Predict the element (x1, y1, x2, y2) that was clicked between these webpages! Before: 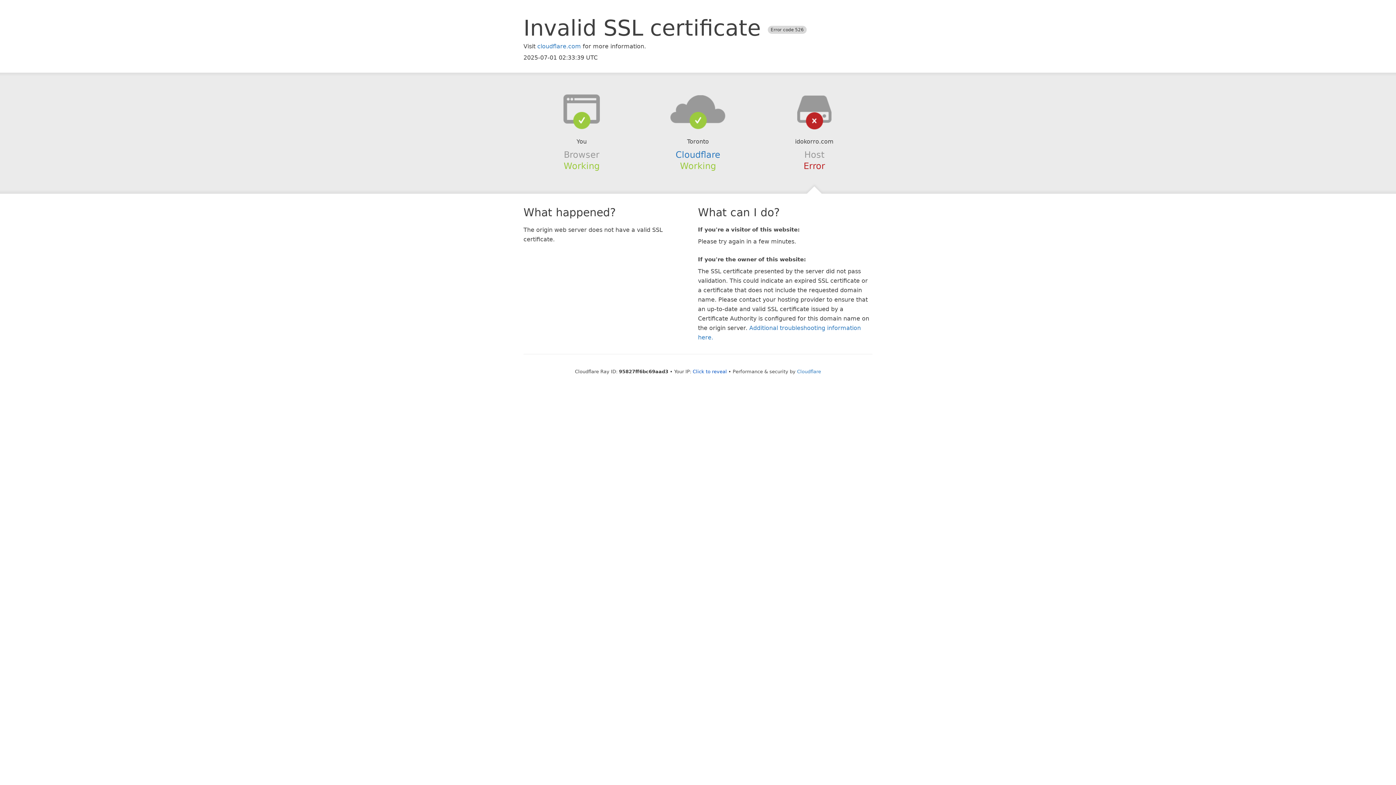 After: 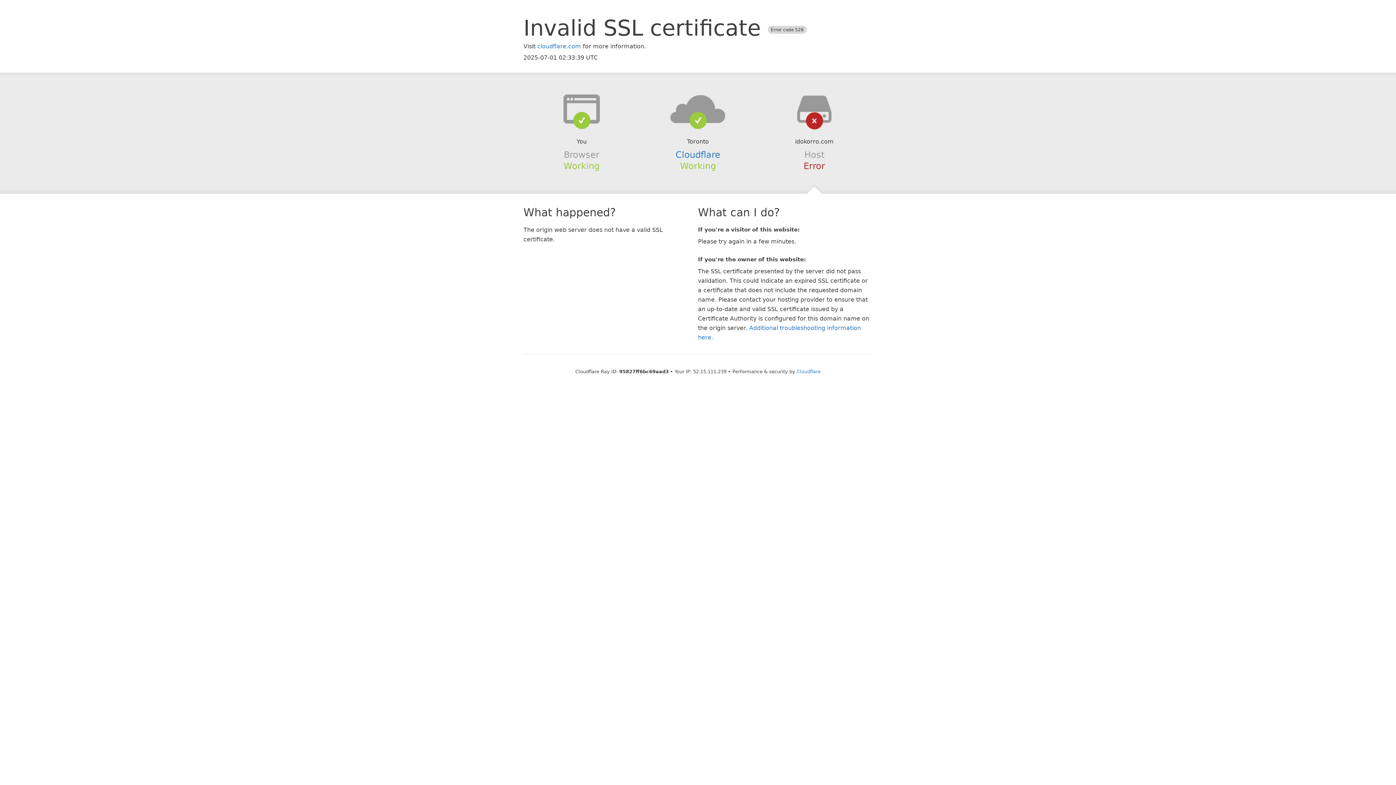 Action: label: Click to reveal bbox: (692, 368, 727, 374)